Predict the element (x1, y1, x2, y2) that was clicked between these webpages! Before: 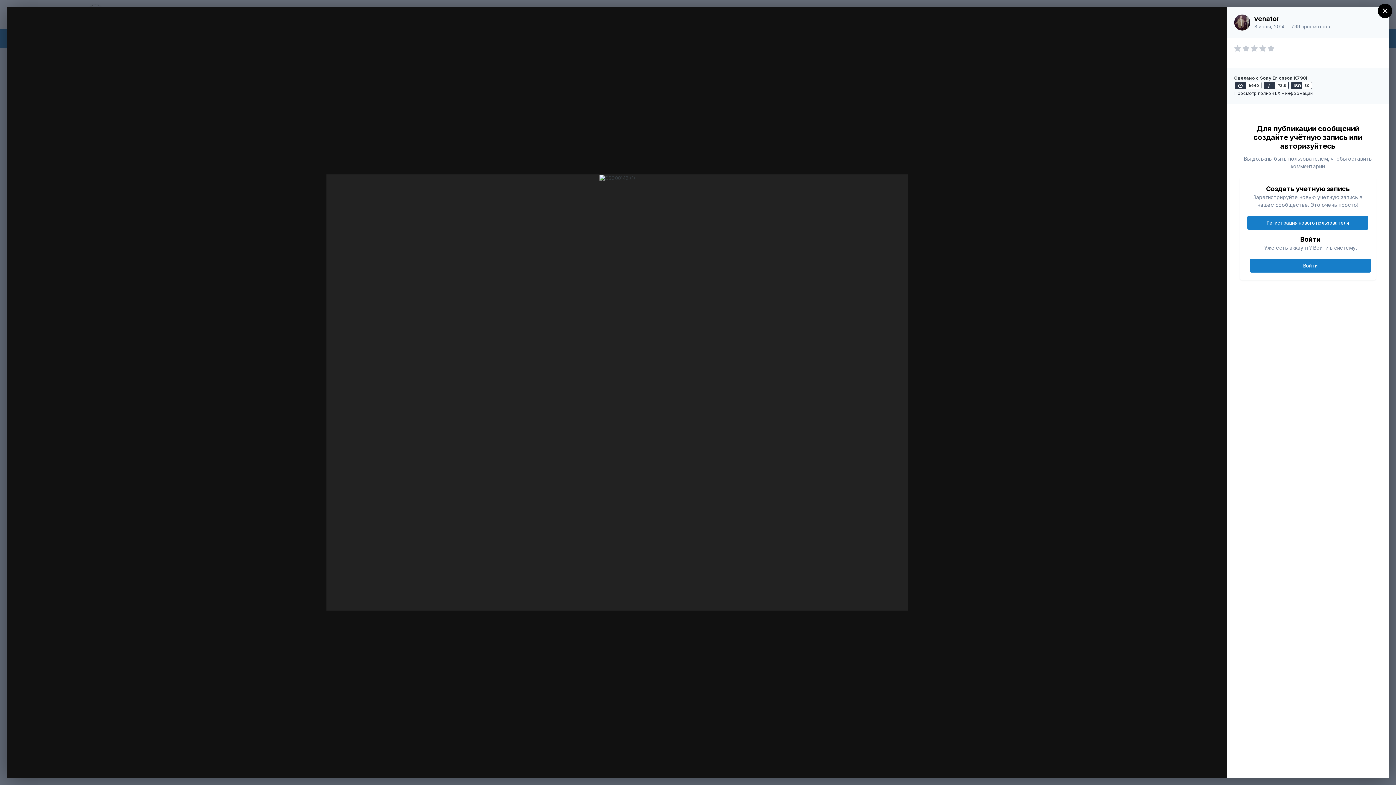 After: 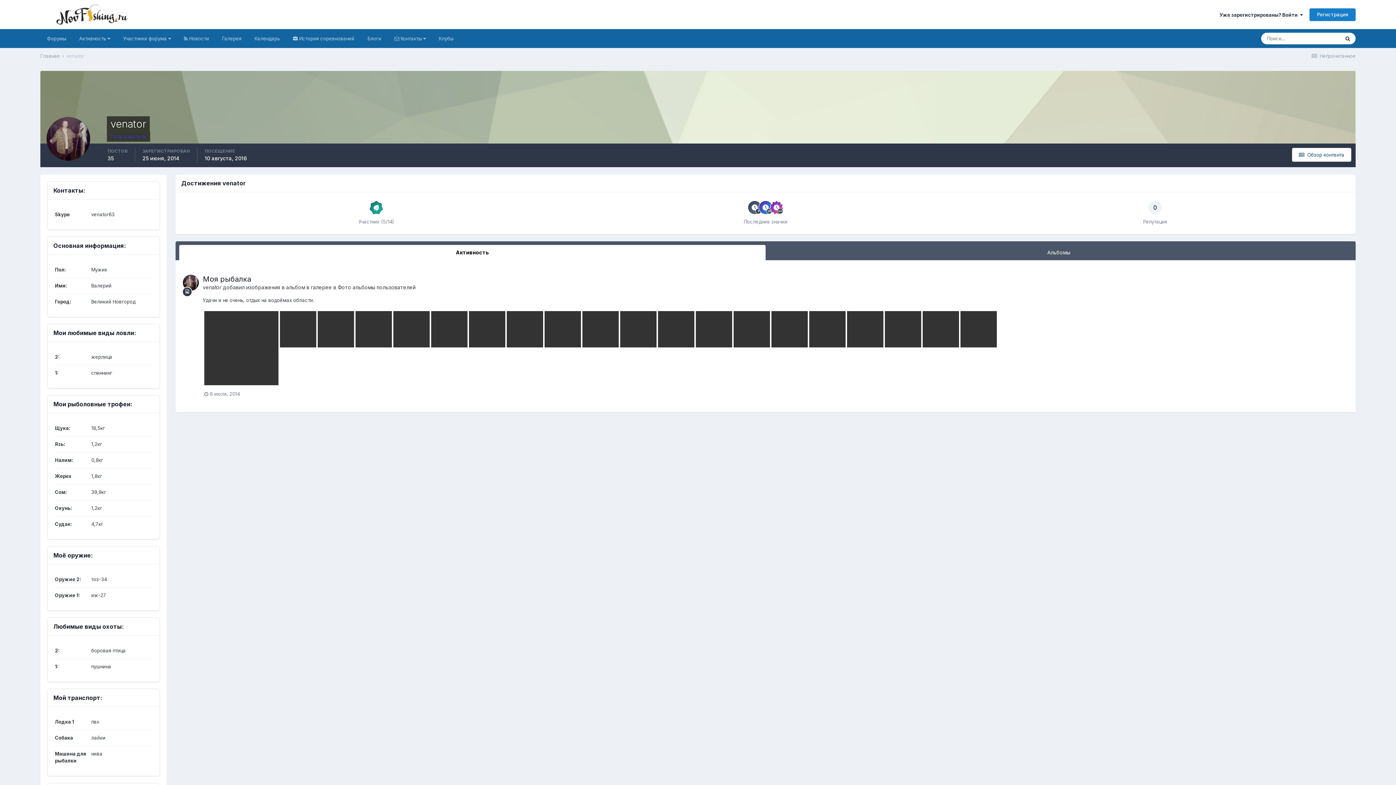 Action: label: venator bbox: (1254, 14, 1280, 22)